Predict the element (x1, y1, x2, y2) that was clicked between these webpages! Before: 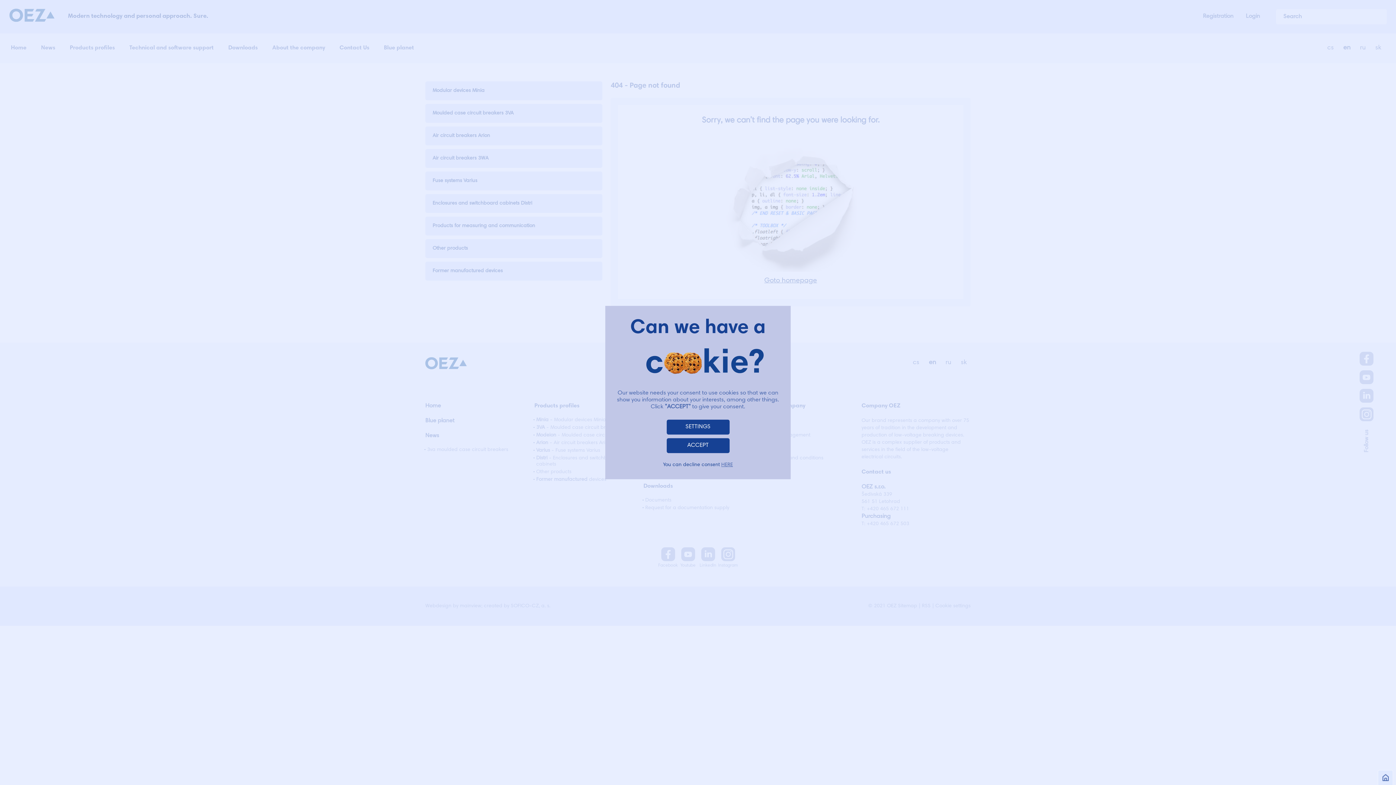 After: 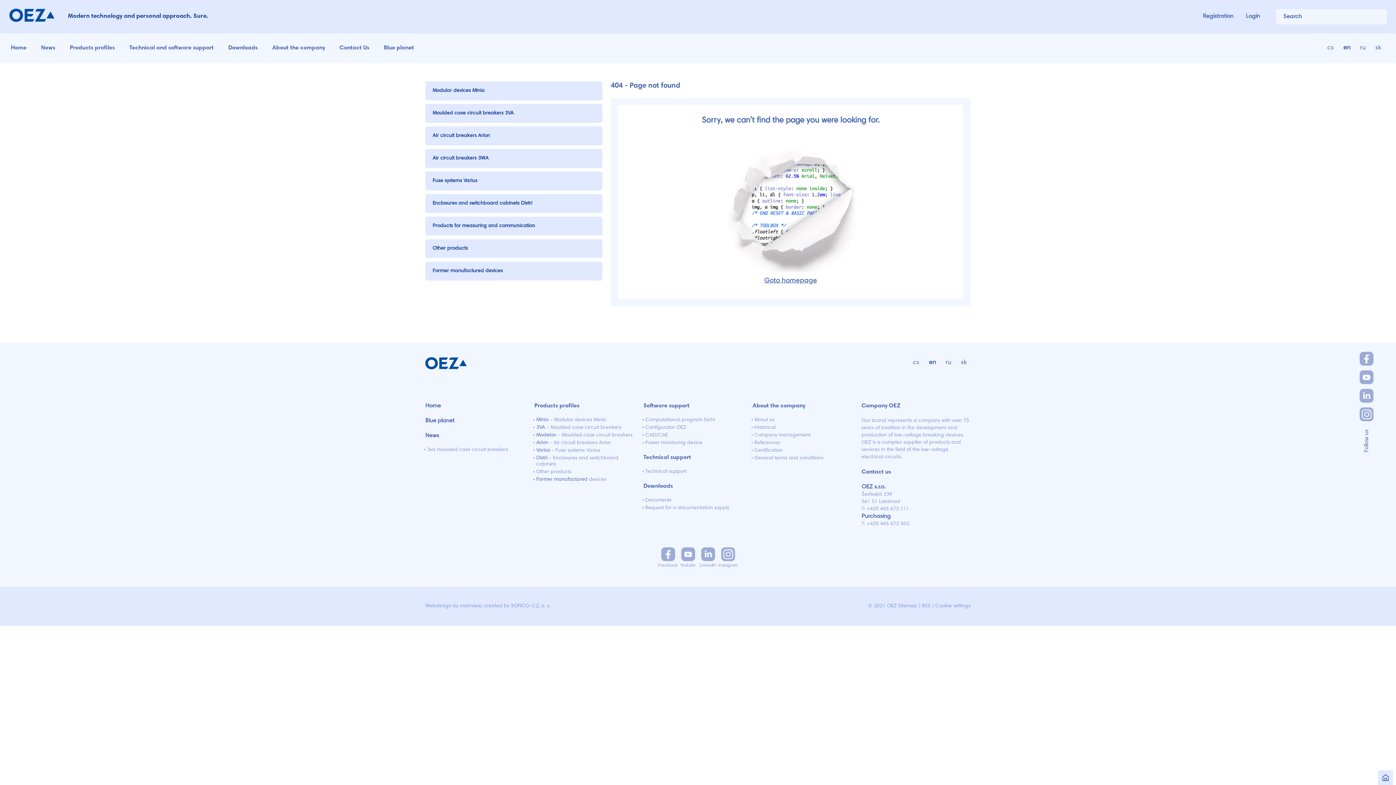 Action: bbox: (721, 462, 733, 467) label: HERE